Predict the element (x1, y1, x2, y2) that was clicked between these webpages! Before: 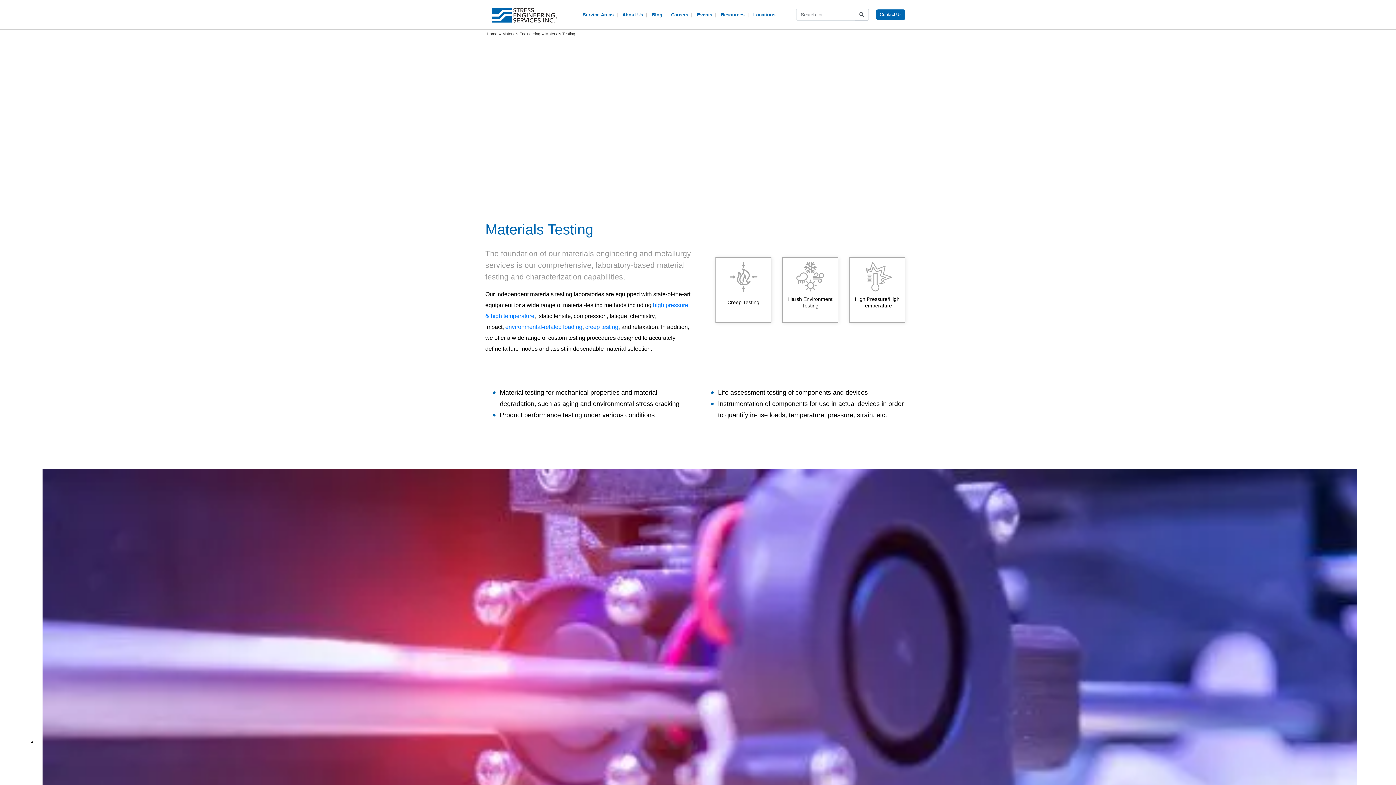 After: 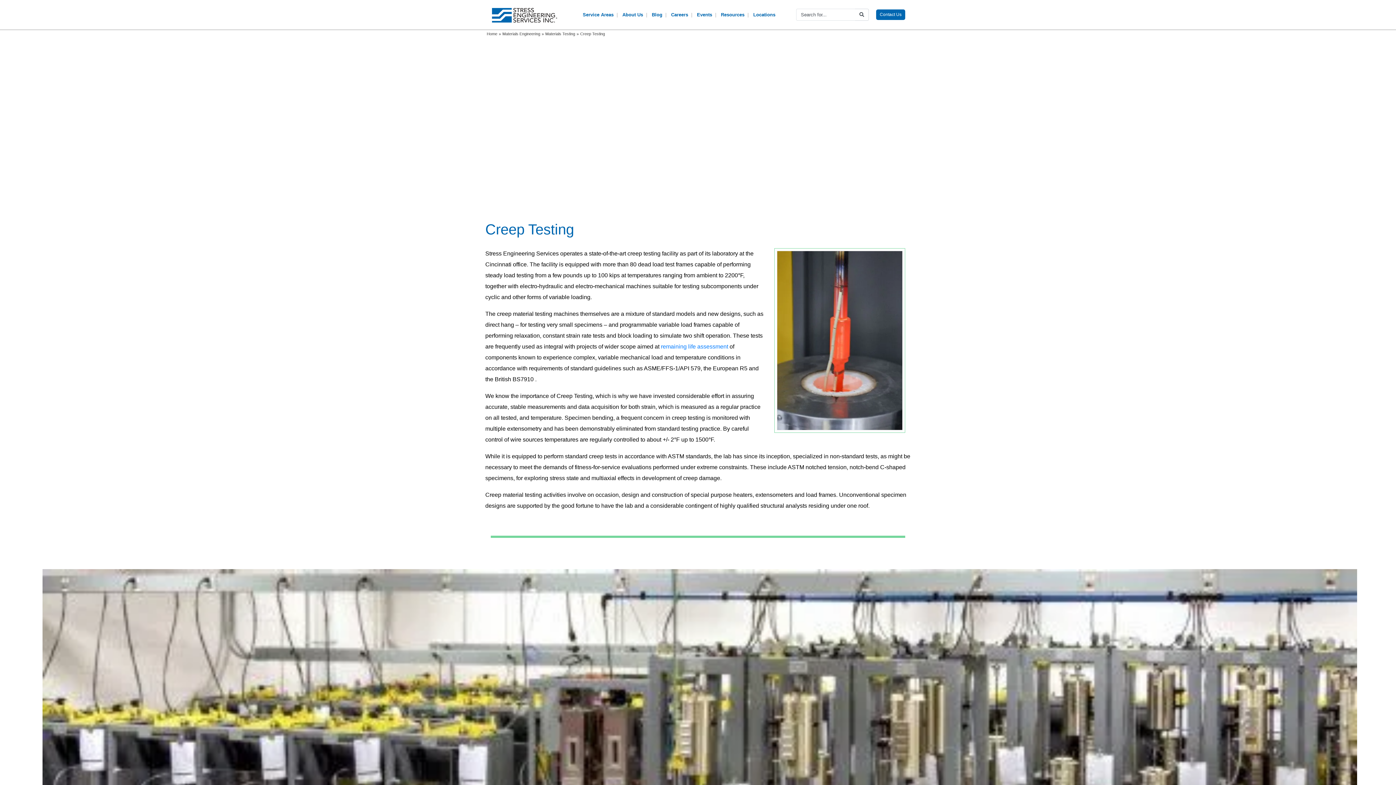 Action: bbox: (719, 257, 767, 292) label: Creep Testing